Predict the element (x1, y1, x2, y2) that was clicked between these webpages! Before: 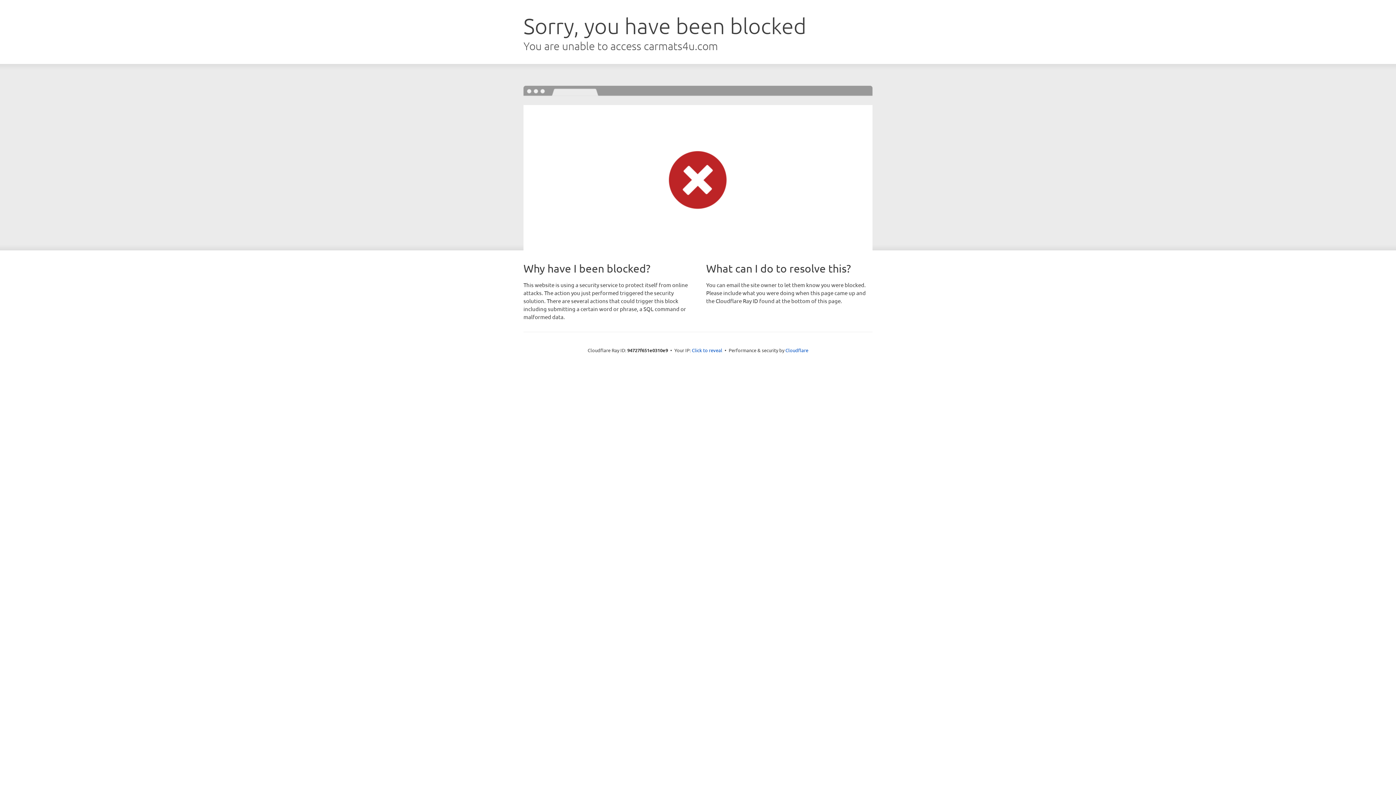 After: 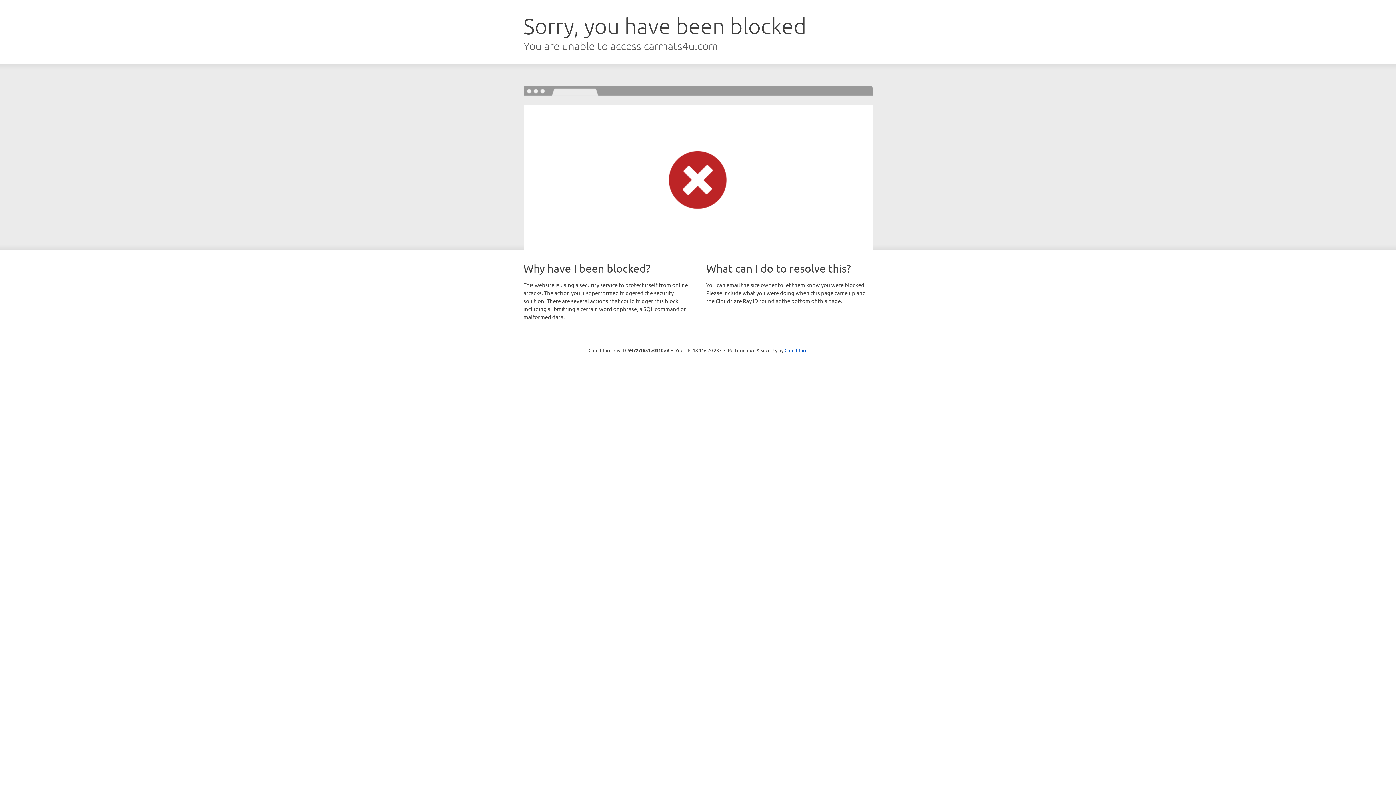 Action: label: Click to reveal bbox: (692, 346, 722, 353)